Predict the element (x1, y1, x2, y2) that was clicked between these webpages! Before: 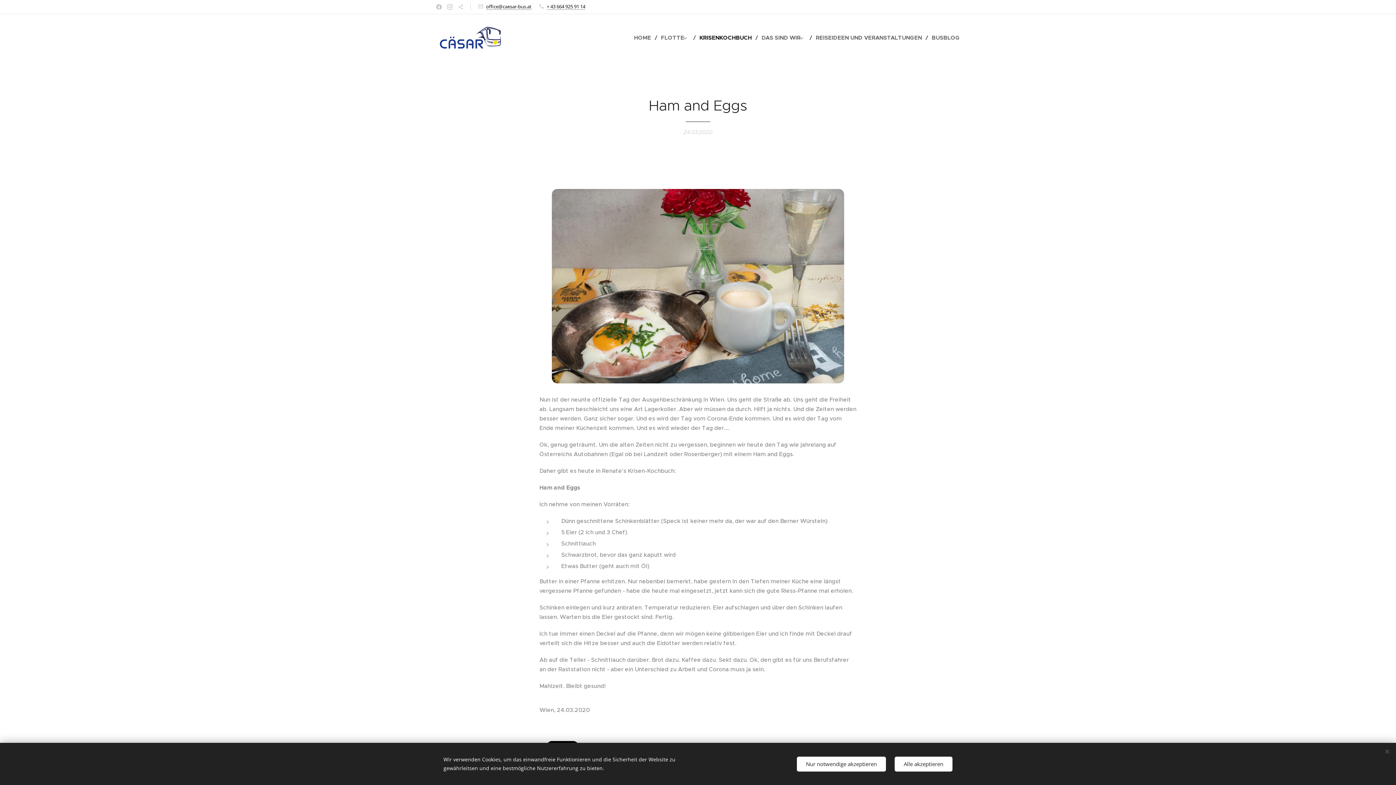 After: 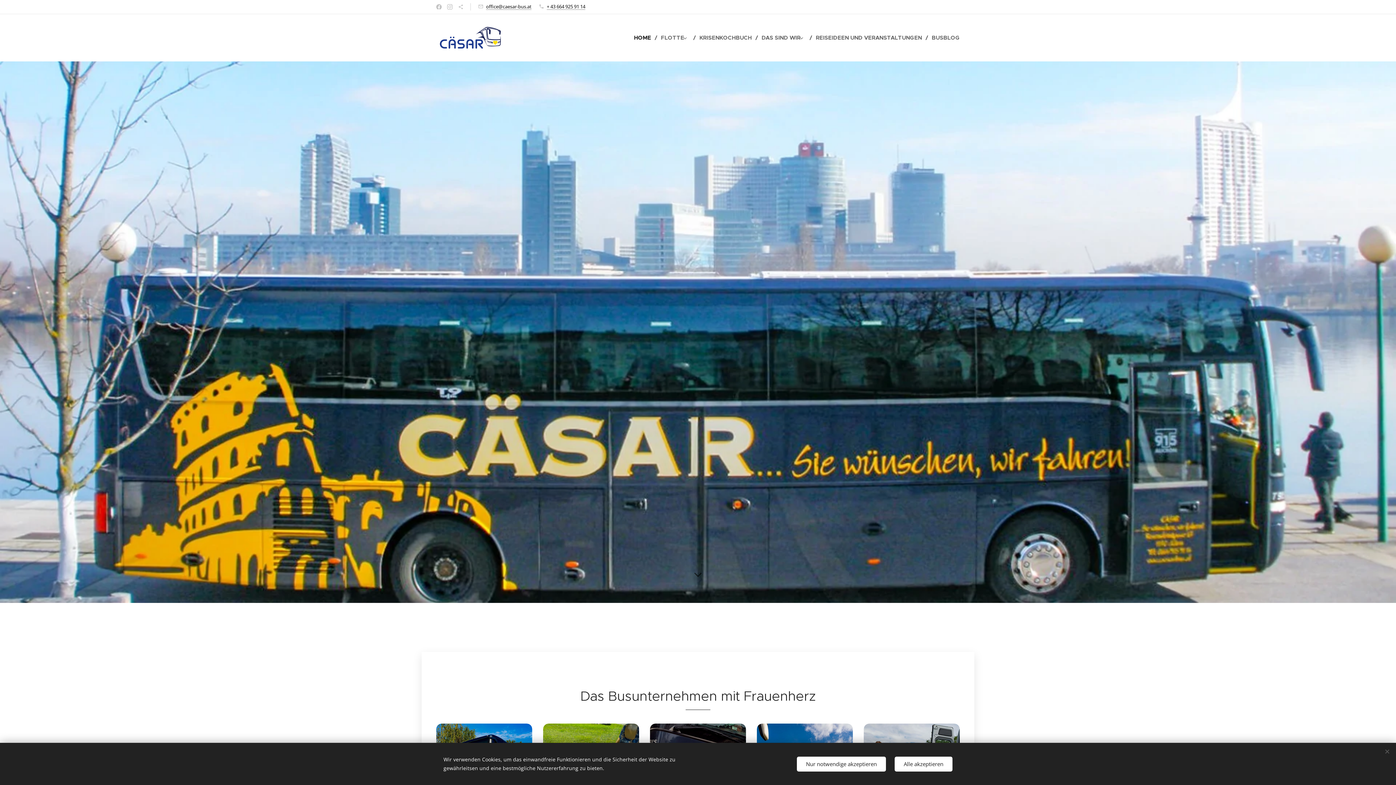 Action: label: HOME bbox: (632, 28, 657, 46)